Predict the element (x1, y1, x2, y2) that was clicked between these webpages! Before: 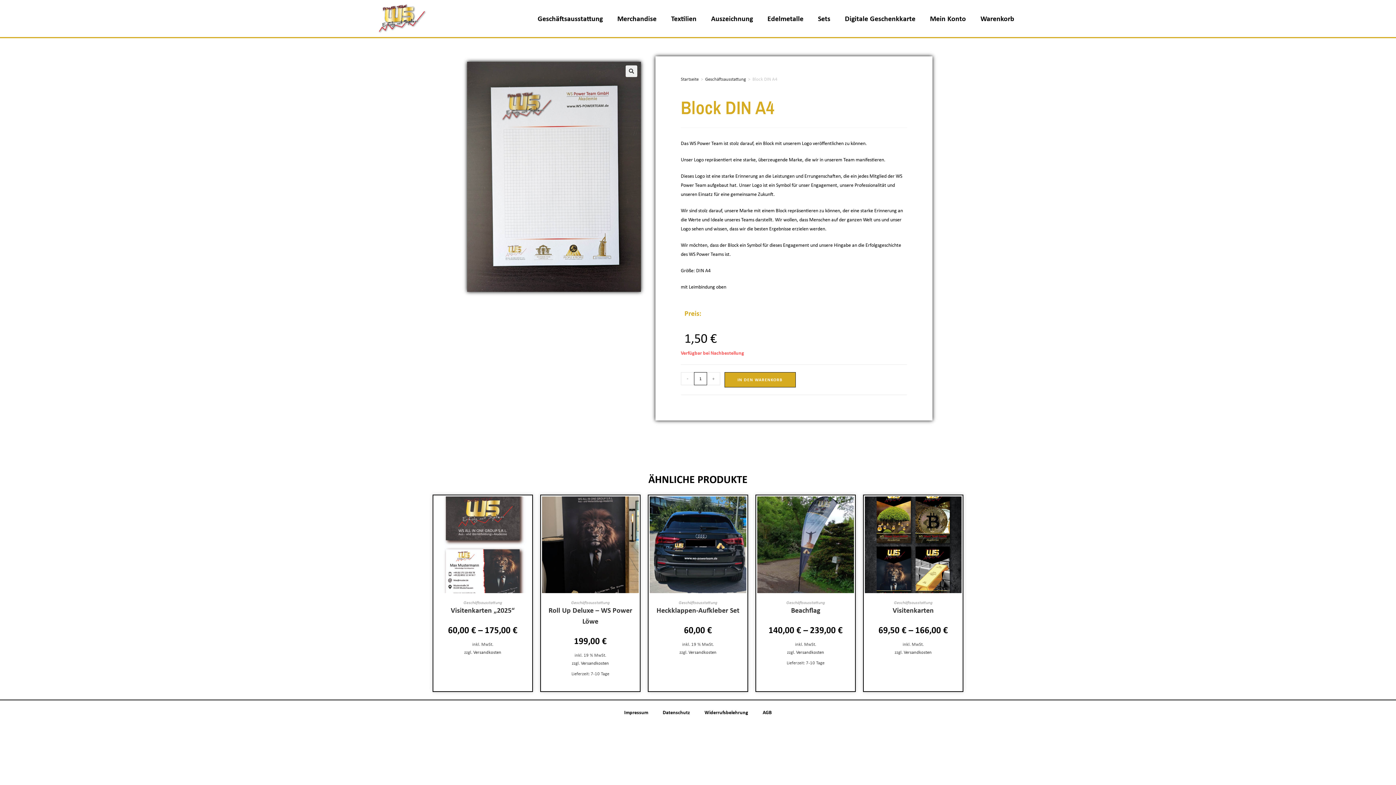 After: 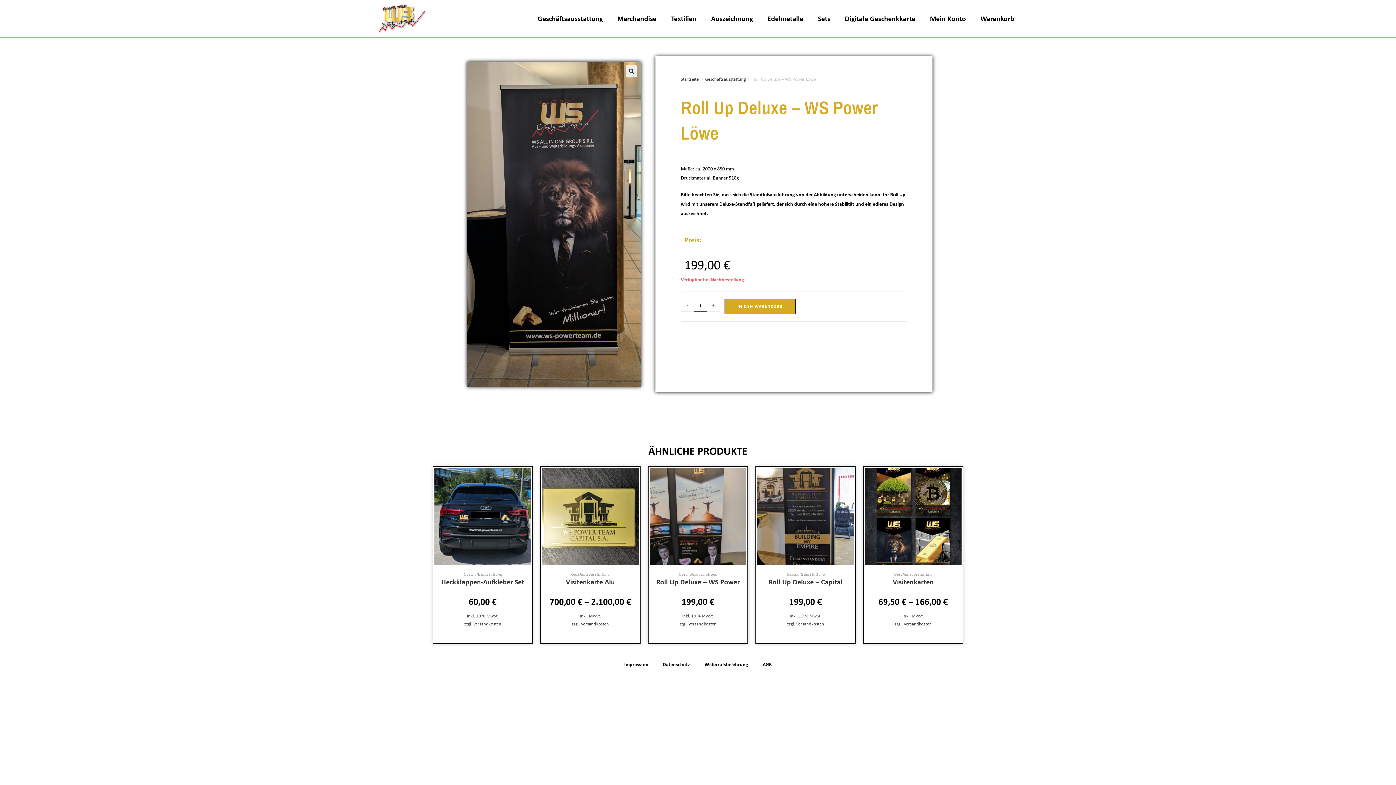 Action: bbox: (542, 541, 638, 547)